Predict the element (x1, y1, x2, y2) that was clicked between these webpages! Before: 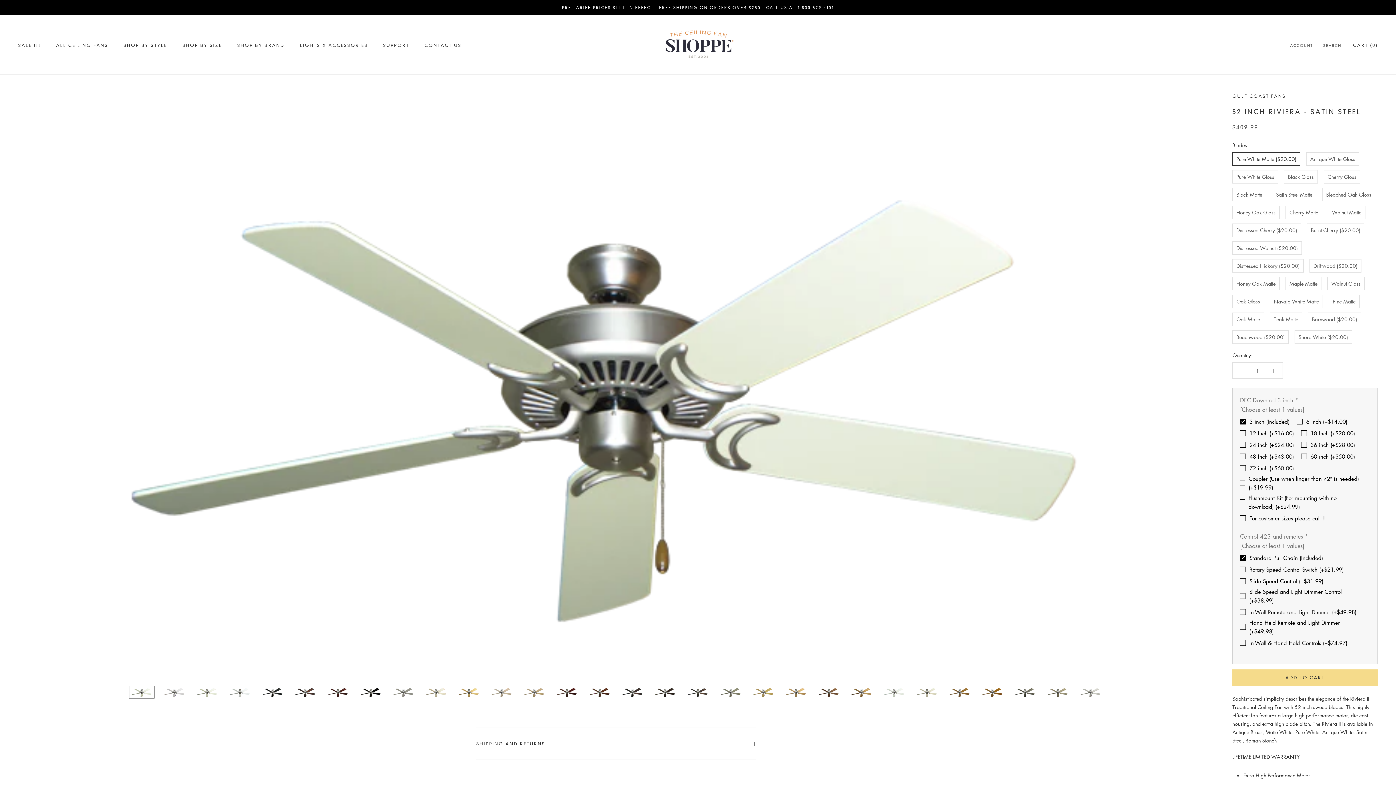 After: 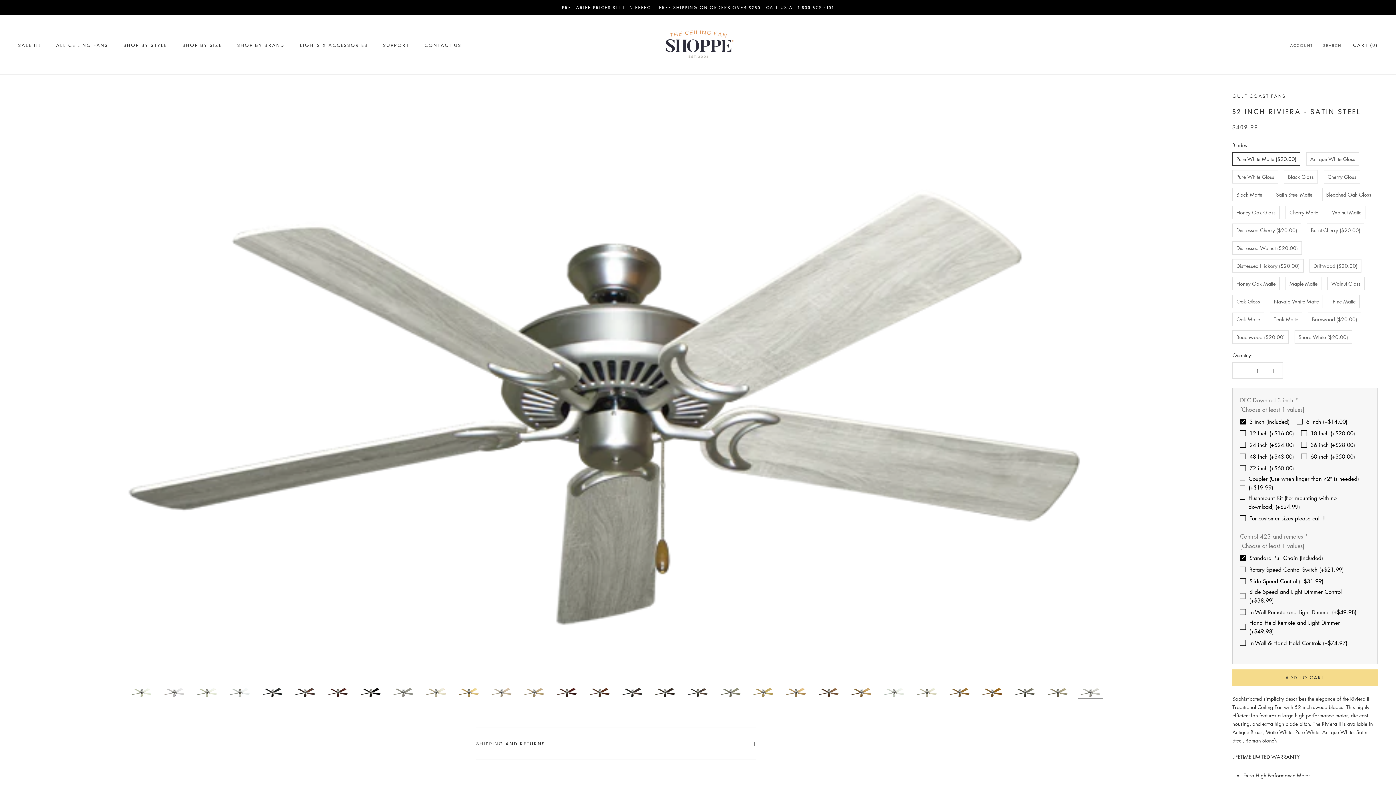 Action: bbox: (1078, 686, 1103, 699)